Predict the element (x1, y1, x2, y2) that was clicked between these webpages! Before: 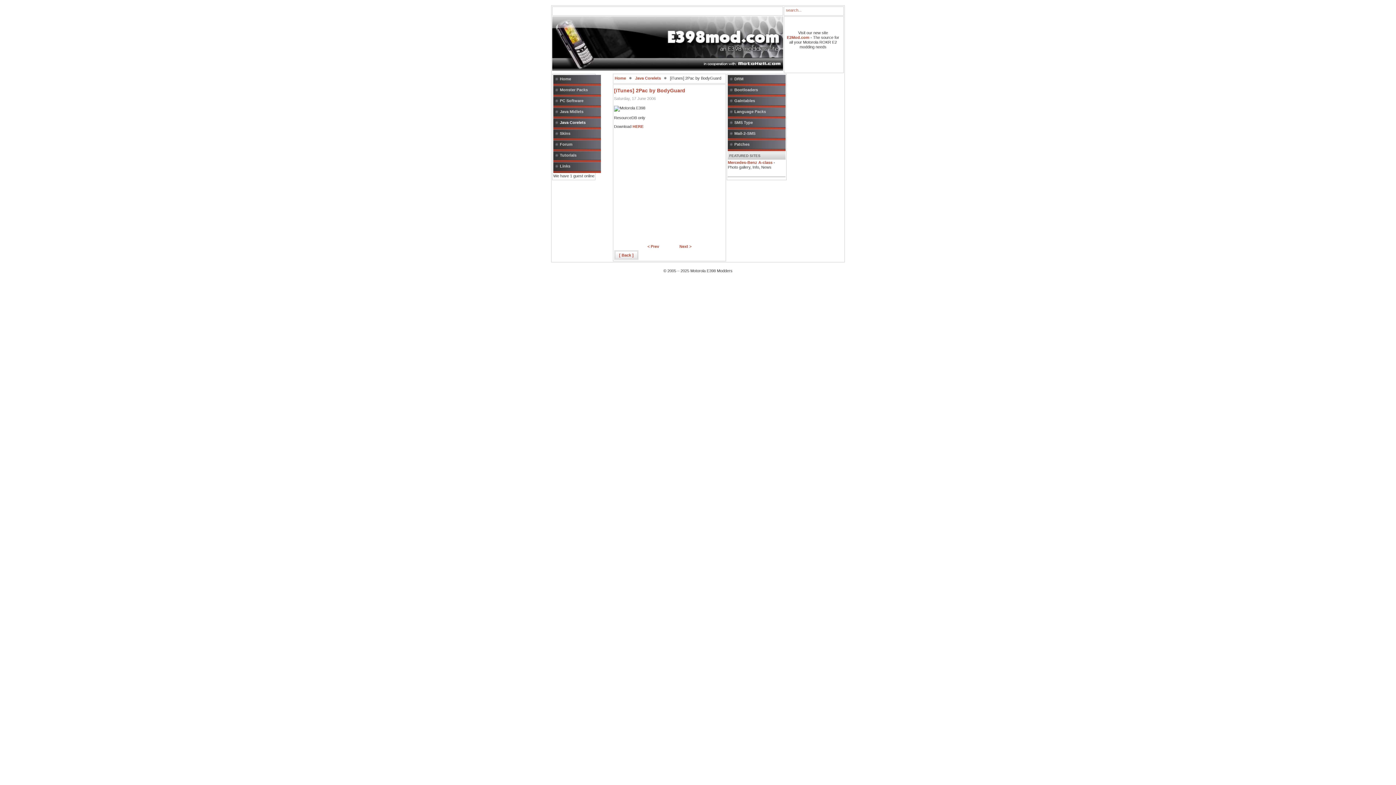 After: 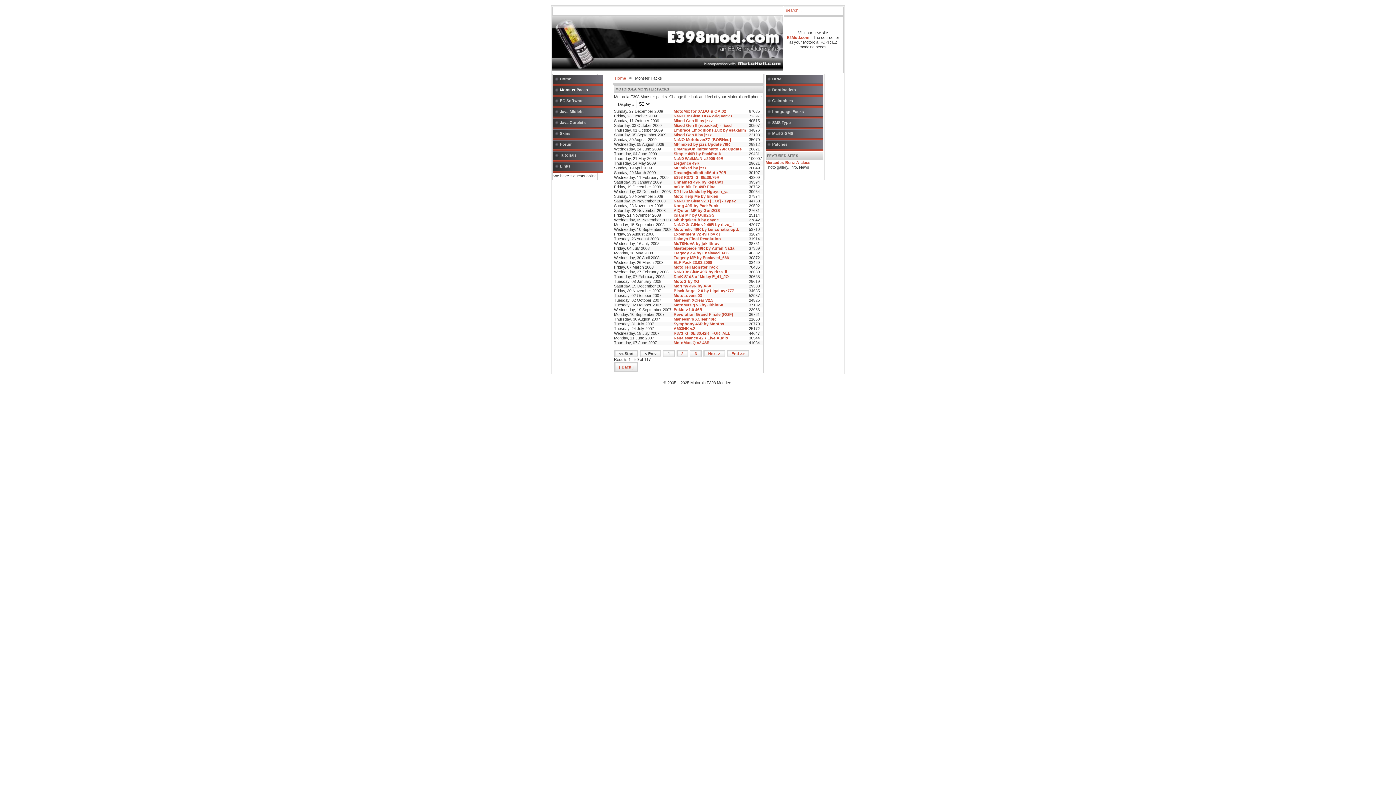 Action: bbox: (553, 85, 601, 96) label: Monster Packs